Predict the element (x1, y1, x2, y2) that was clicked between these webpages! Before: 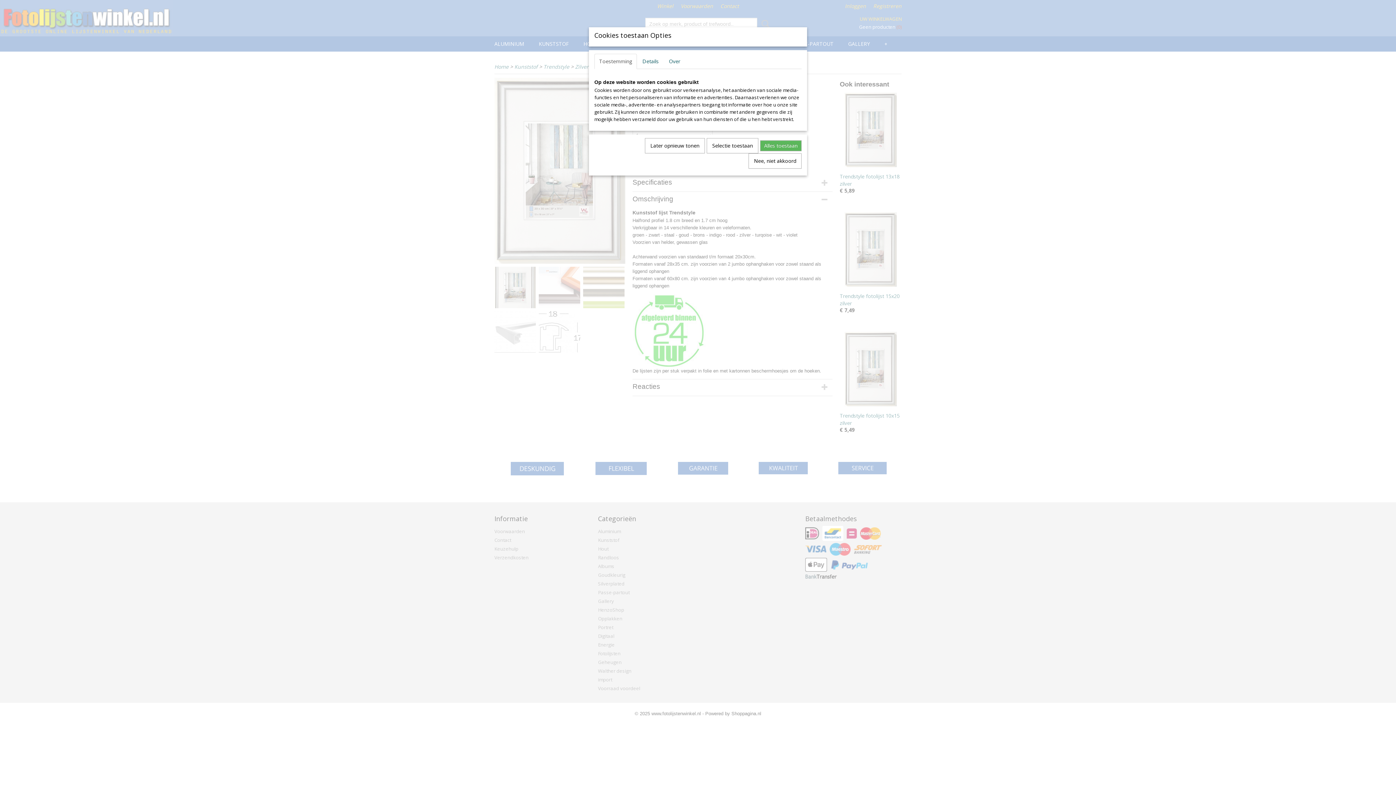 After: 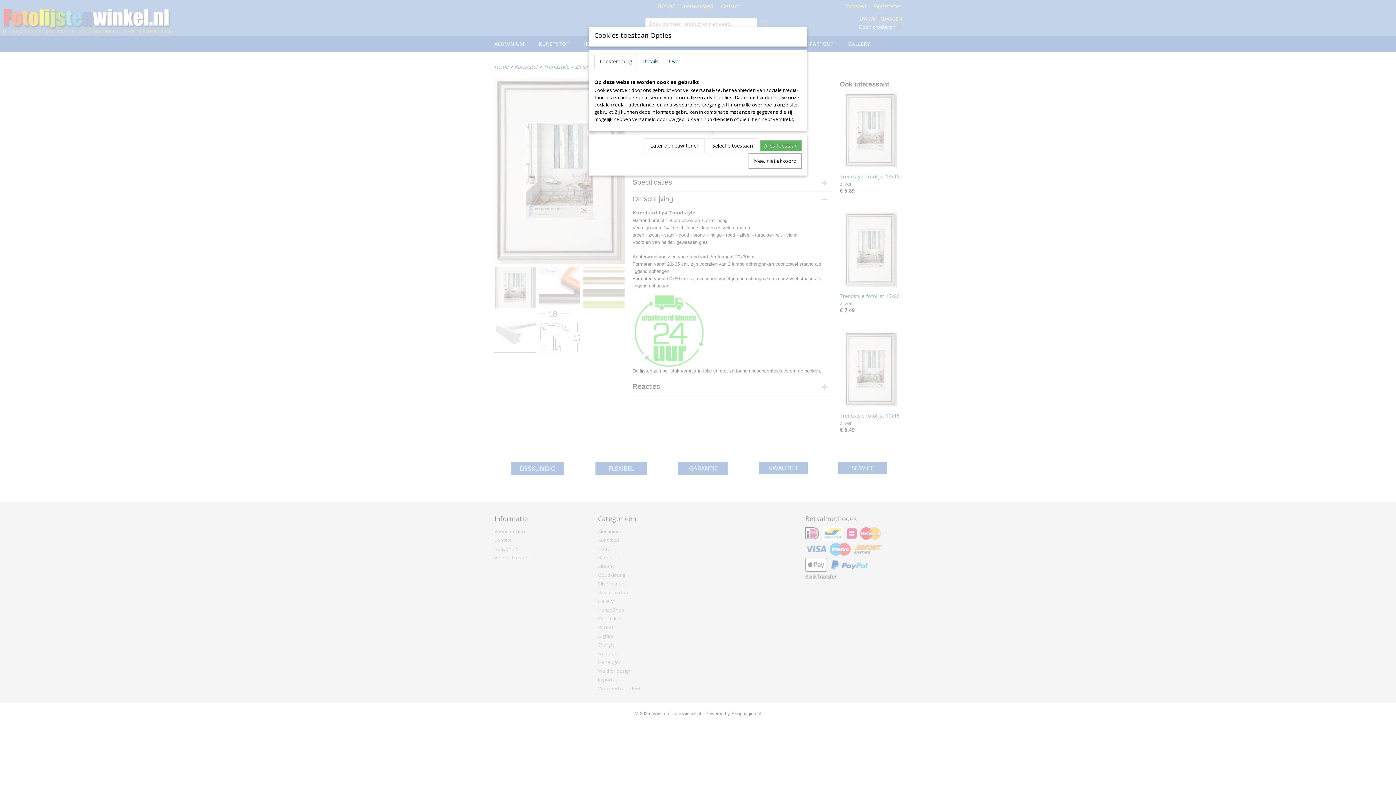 Action: bbox: (594, 53, 637, 69) label: Toestemming